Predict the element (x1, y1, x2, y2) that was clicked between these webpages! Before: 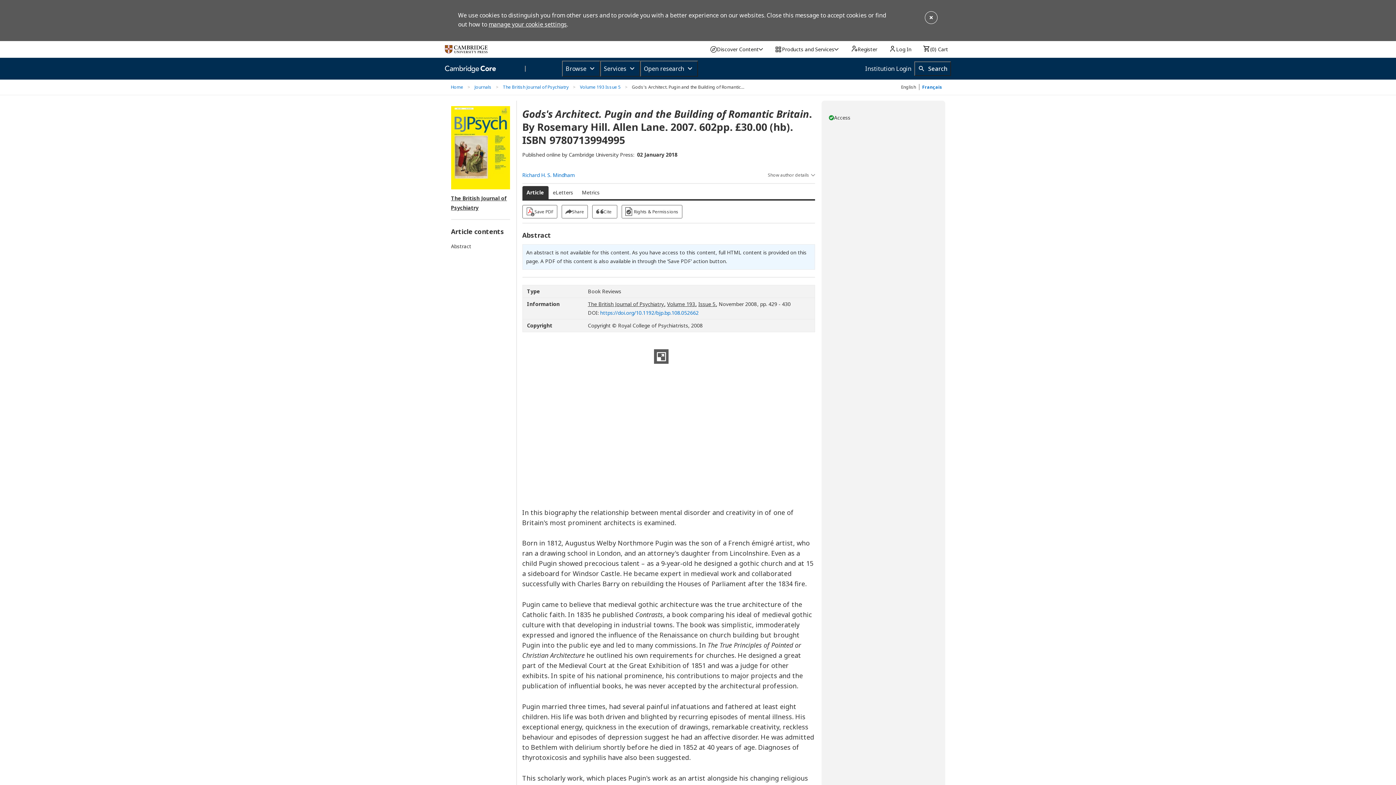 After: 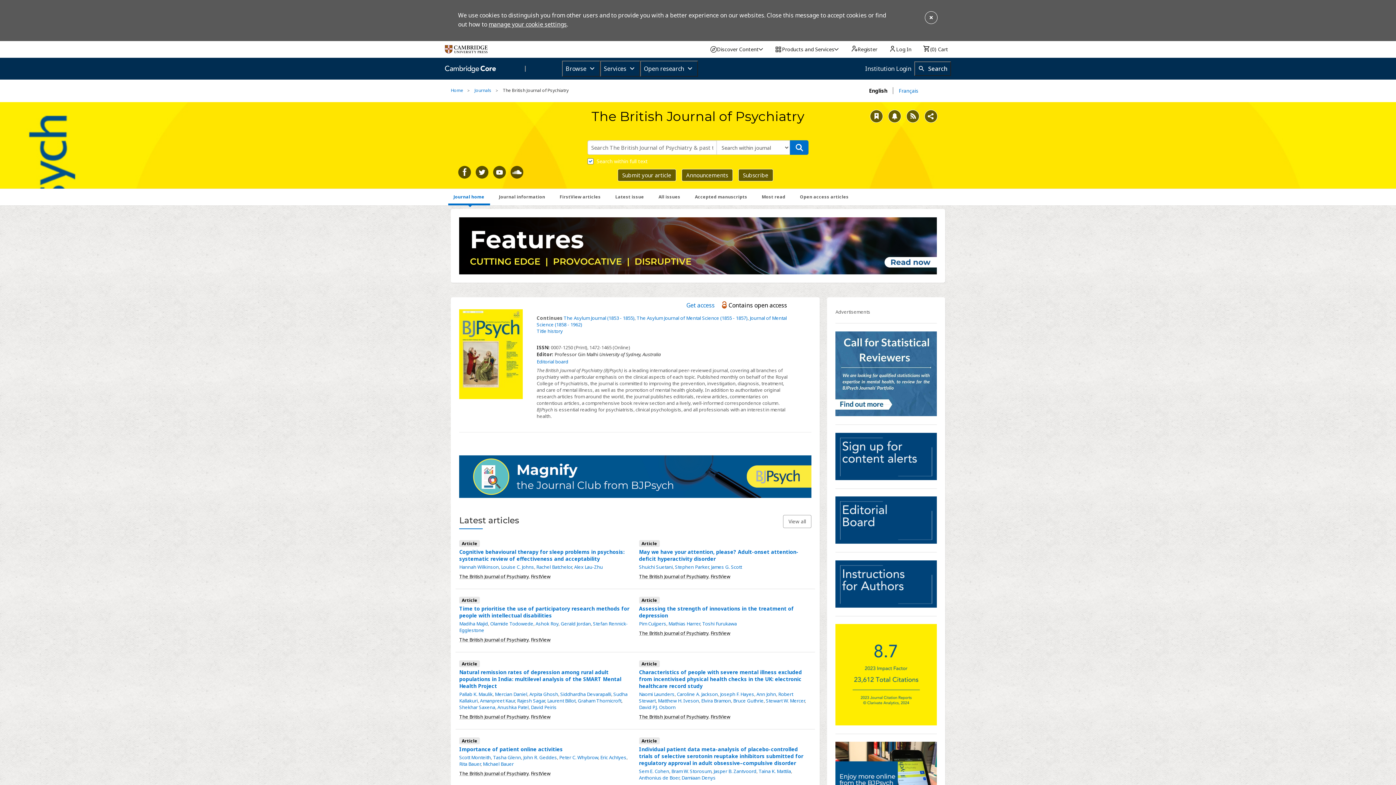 Action: label: The British Journal of Psychiatry  bbox: (587, 300, 665, 307)